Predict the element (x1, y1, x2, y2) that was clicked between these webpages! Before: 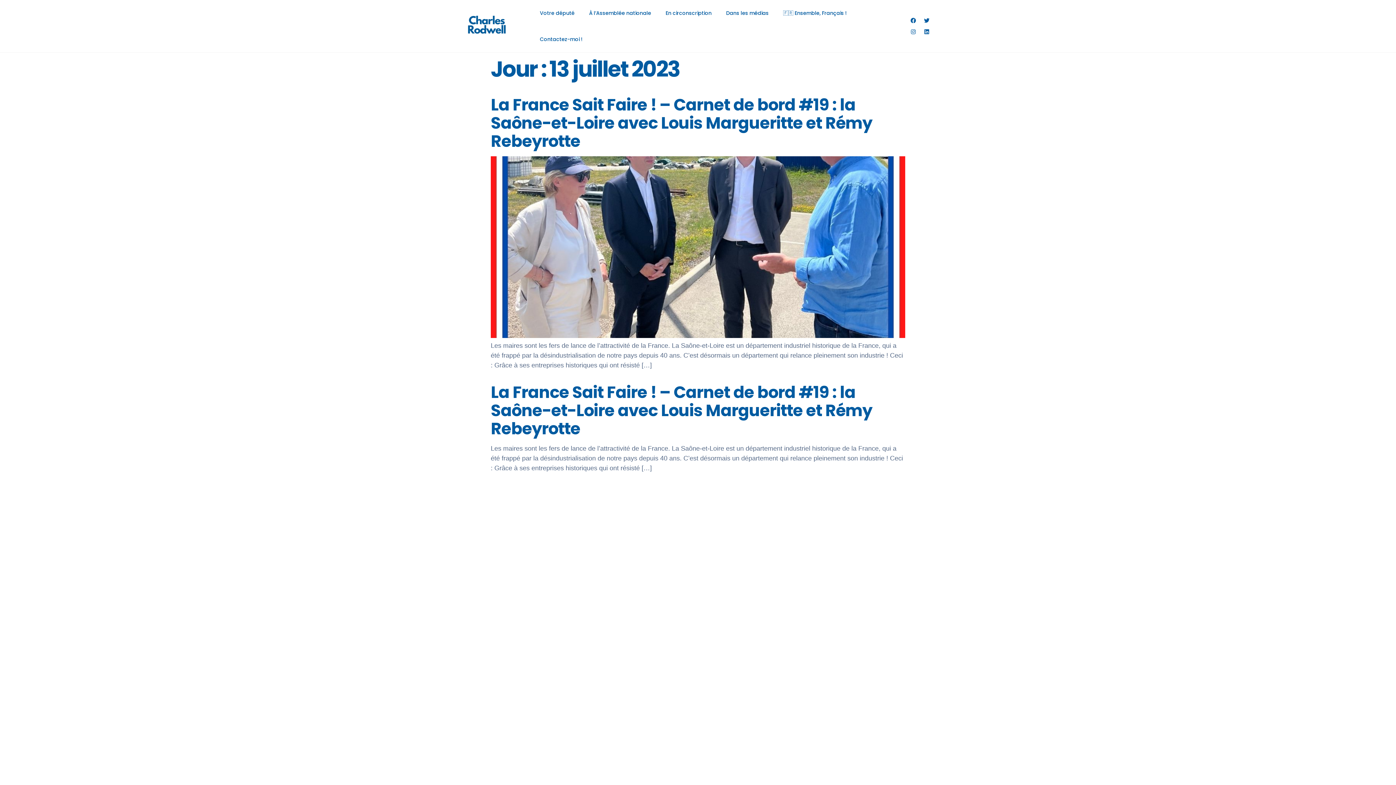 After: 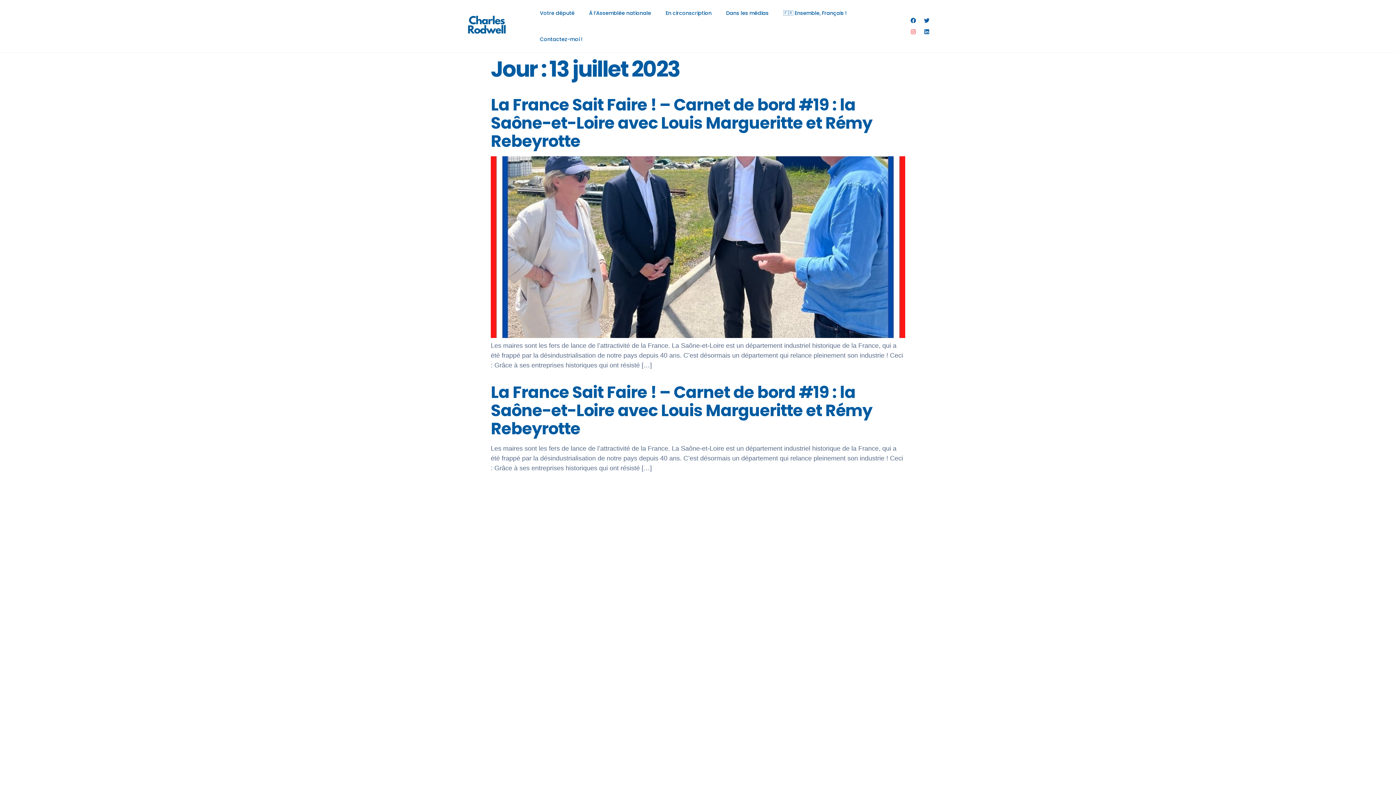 Action: label: Instagram bbox: (908, 26, 918, 37)